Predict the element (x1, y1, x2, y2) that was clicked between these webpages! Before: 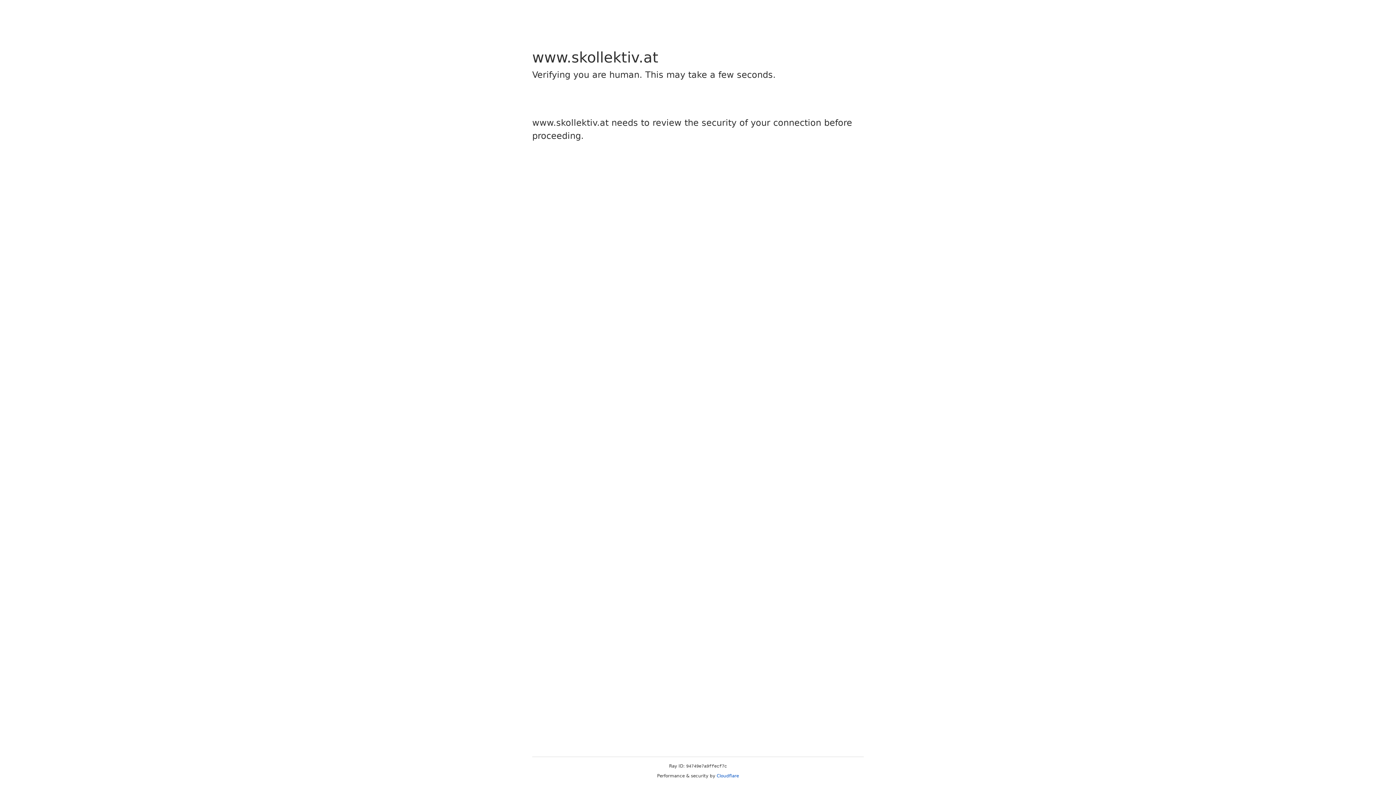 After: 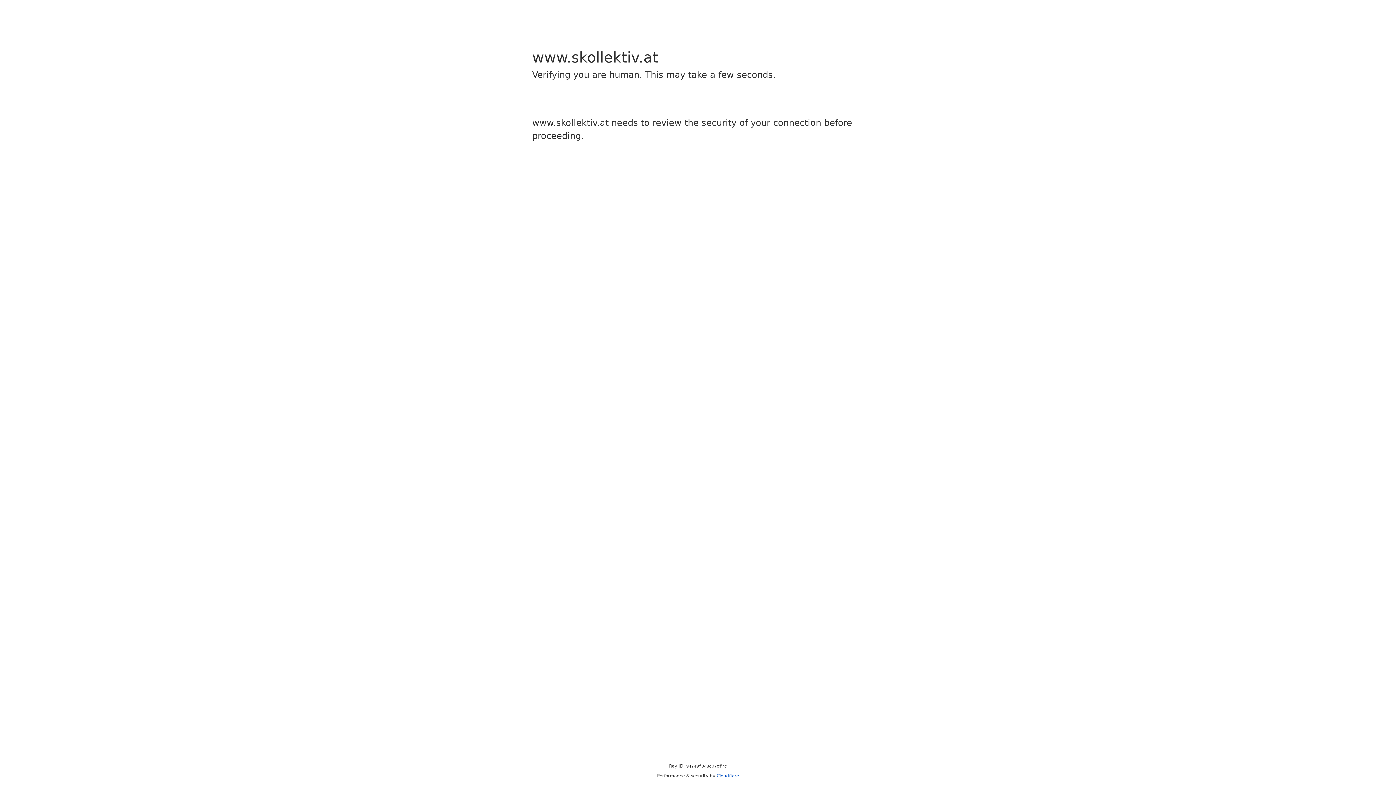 Action: label: Cloudflare bbox: (716, 773, 739, 778)